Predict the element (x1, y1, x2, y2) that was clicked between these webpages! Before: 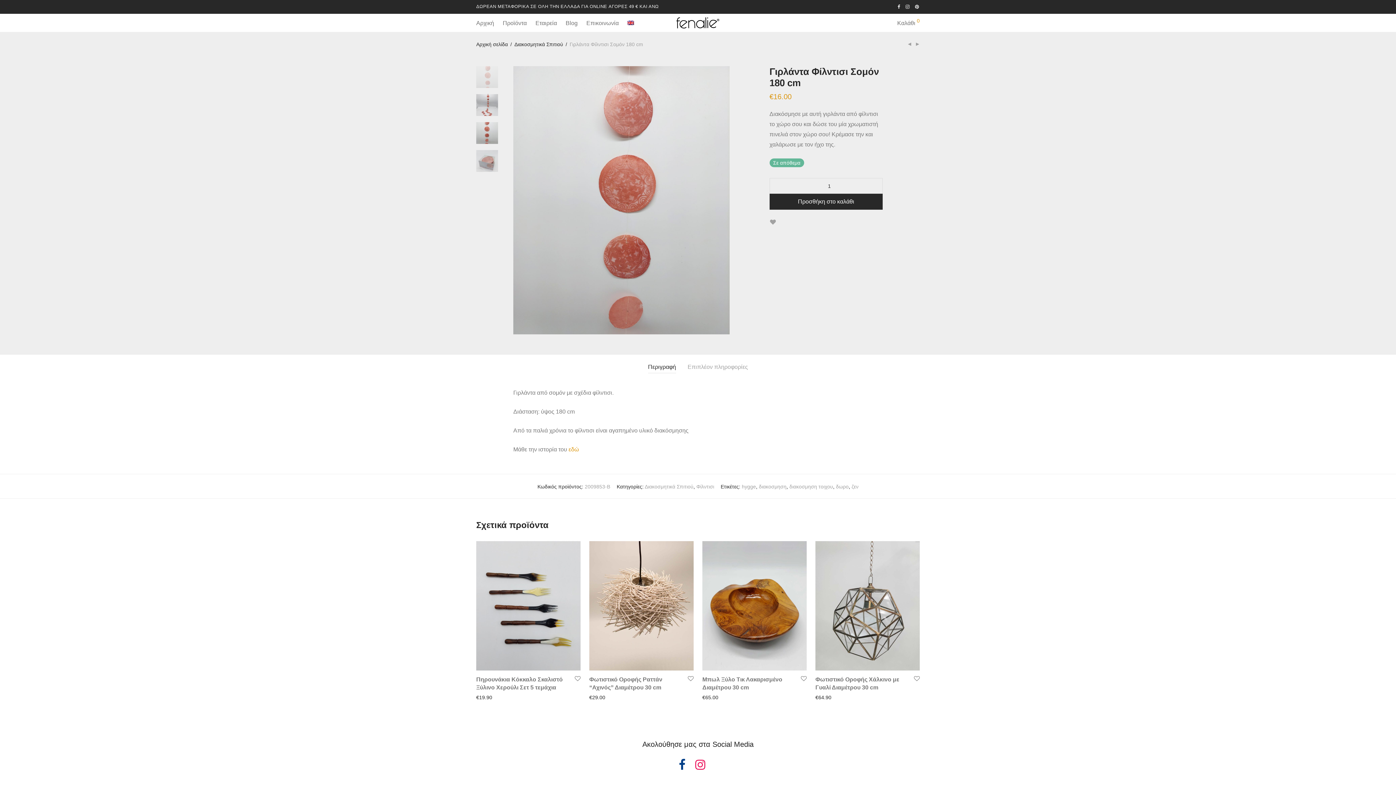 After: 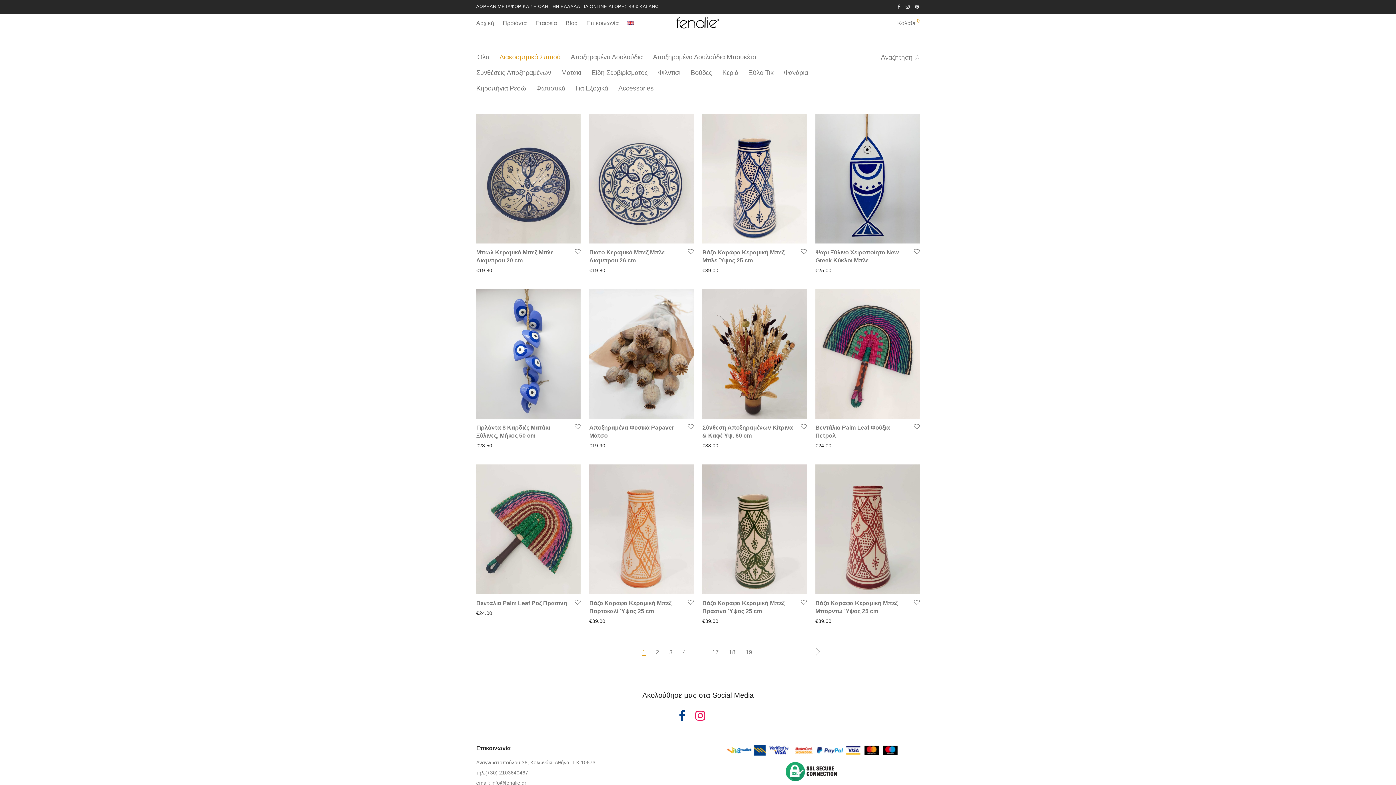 Action: label: Διακοσμητικά Σπιτιού bbox: (514, 39, 563, 49)